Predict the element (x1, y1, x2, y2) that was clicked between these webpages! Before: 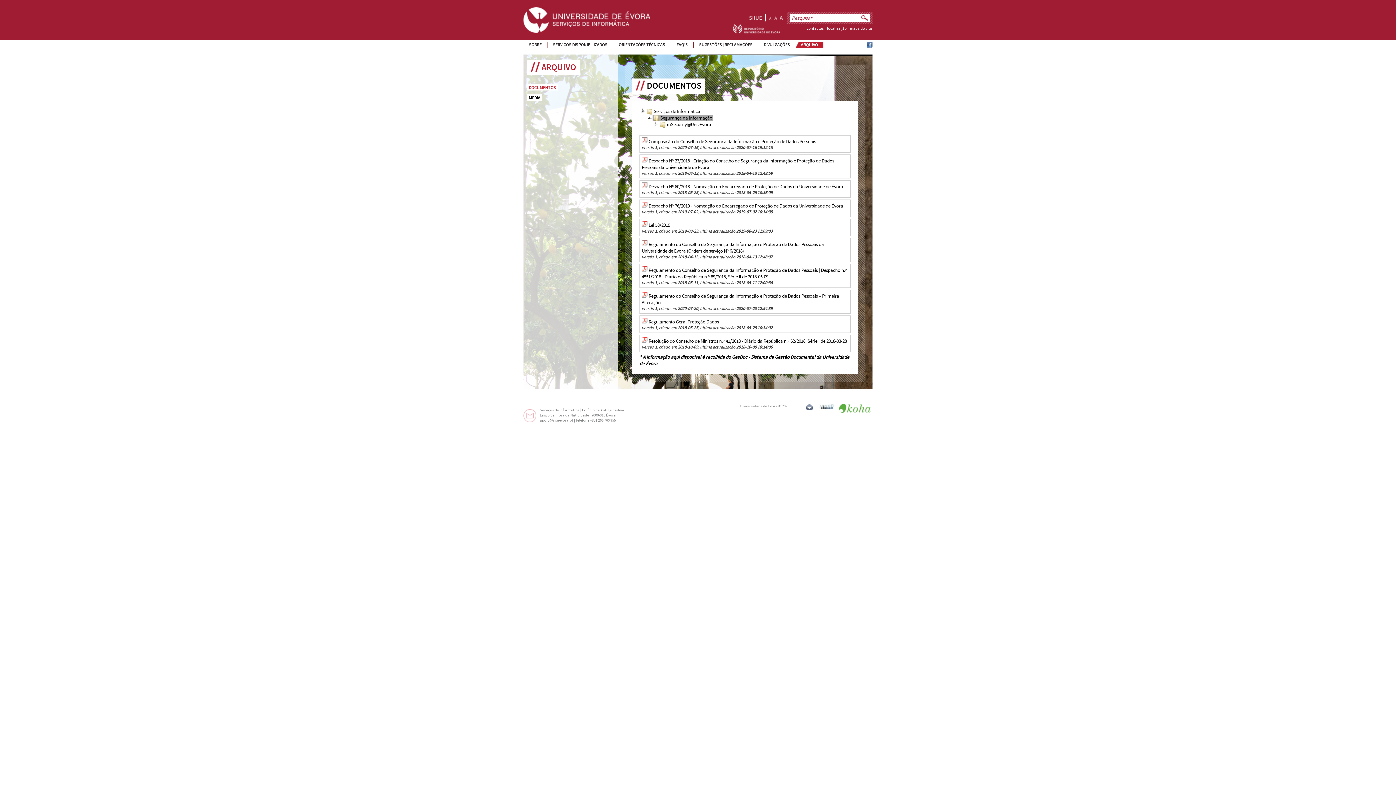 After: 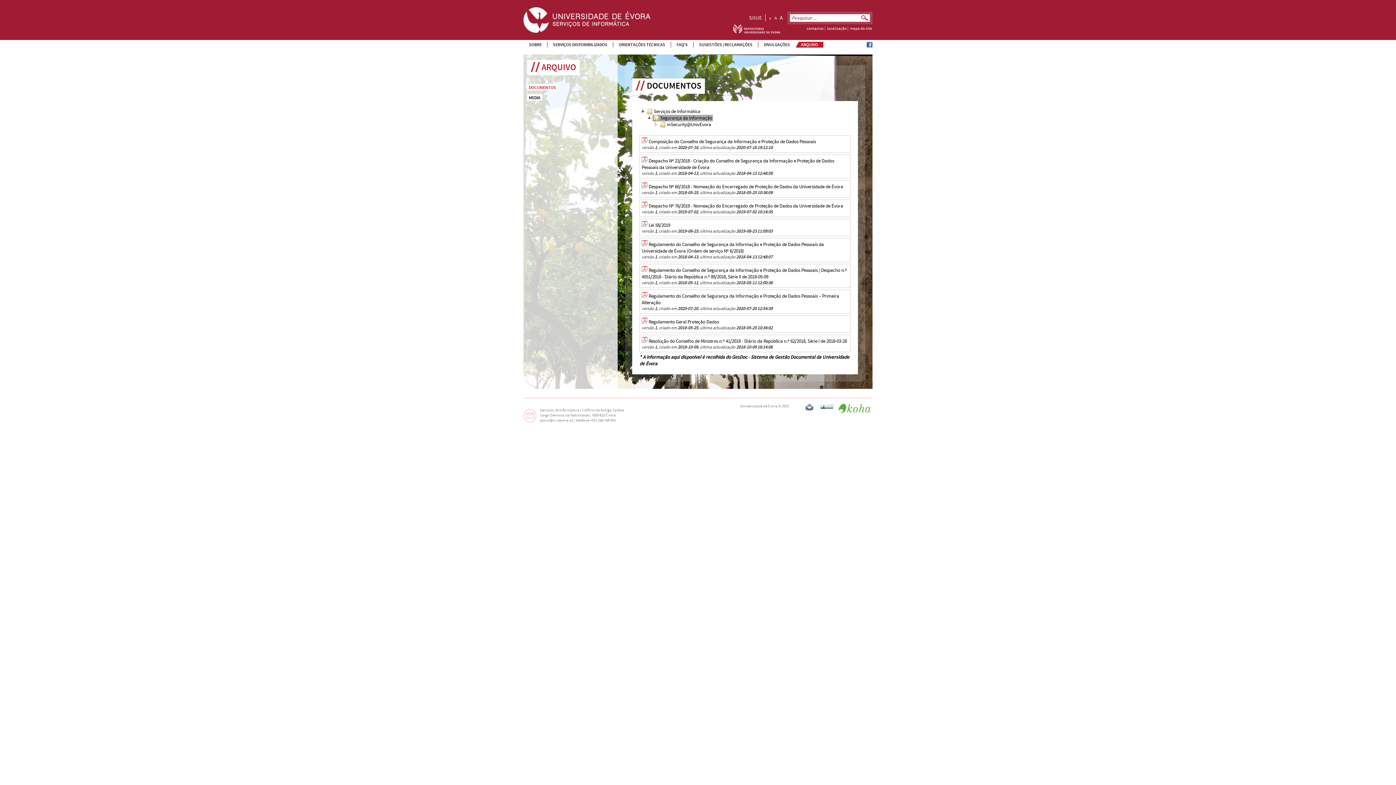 Action: bbox: (641, 222, 647, 228)